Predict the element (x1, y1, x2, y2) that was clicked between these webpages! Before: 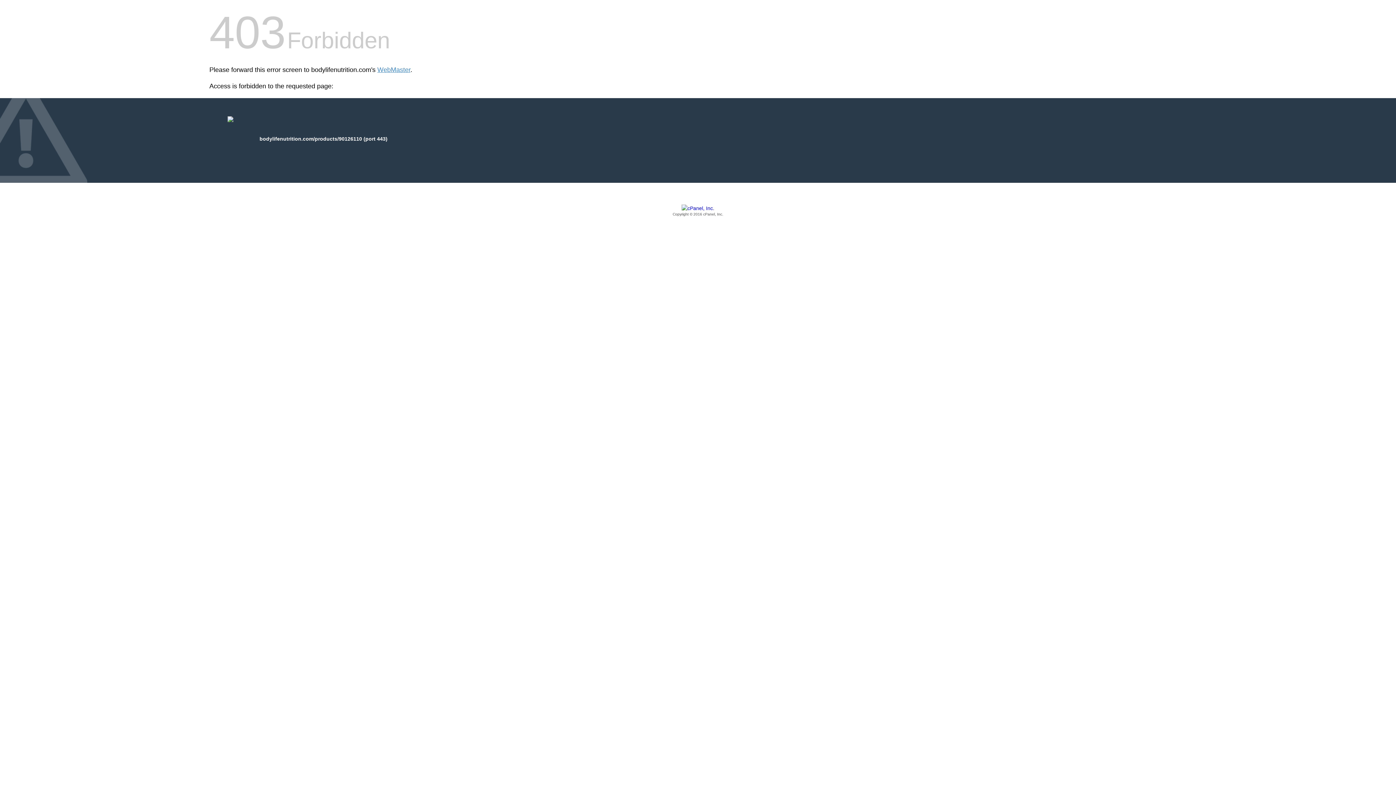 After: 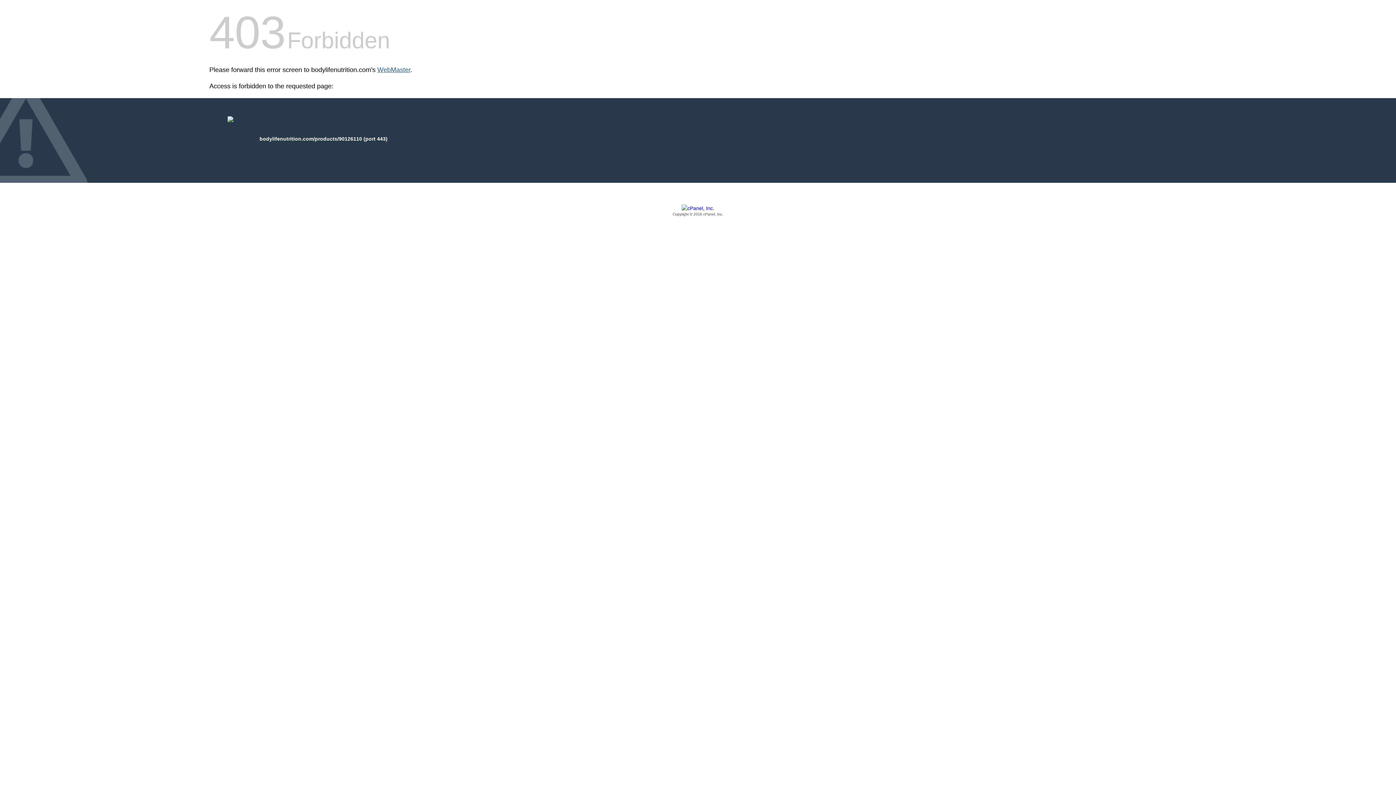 Action: bbox: (377, 66, 410, 73) label: WebMaster